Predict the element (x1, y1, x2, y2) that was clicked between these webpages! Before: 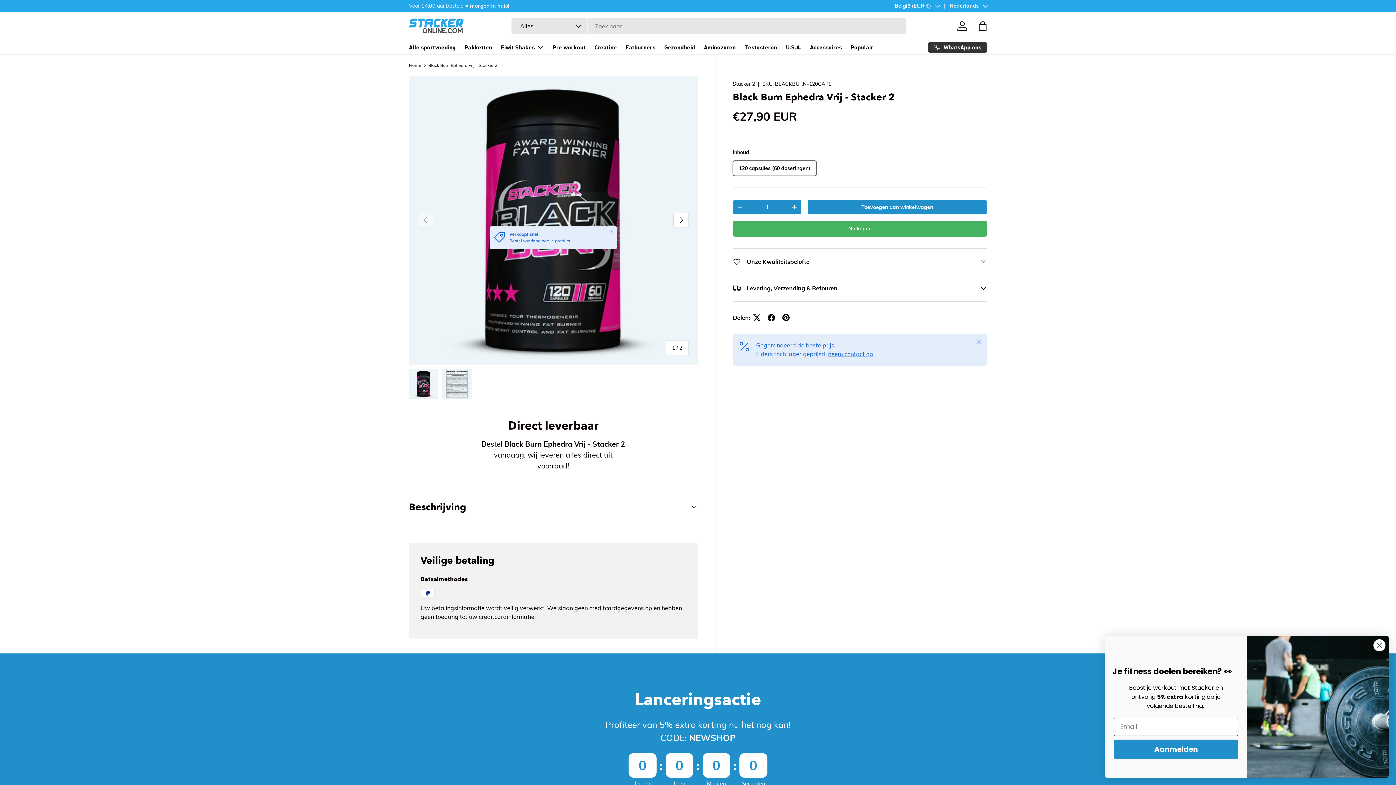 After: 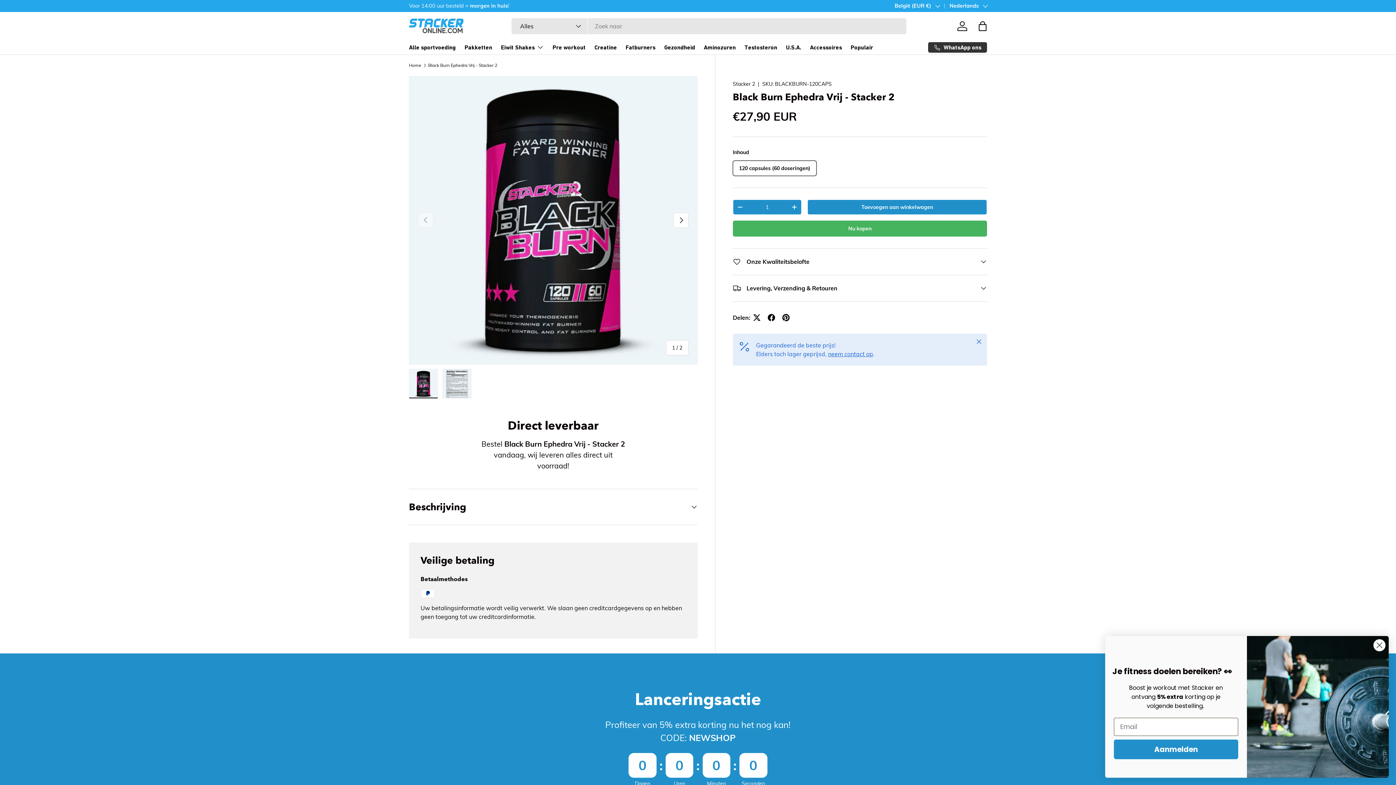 Action: bbox: (733, 200, 747, 214) label: -